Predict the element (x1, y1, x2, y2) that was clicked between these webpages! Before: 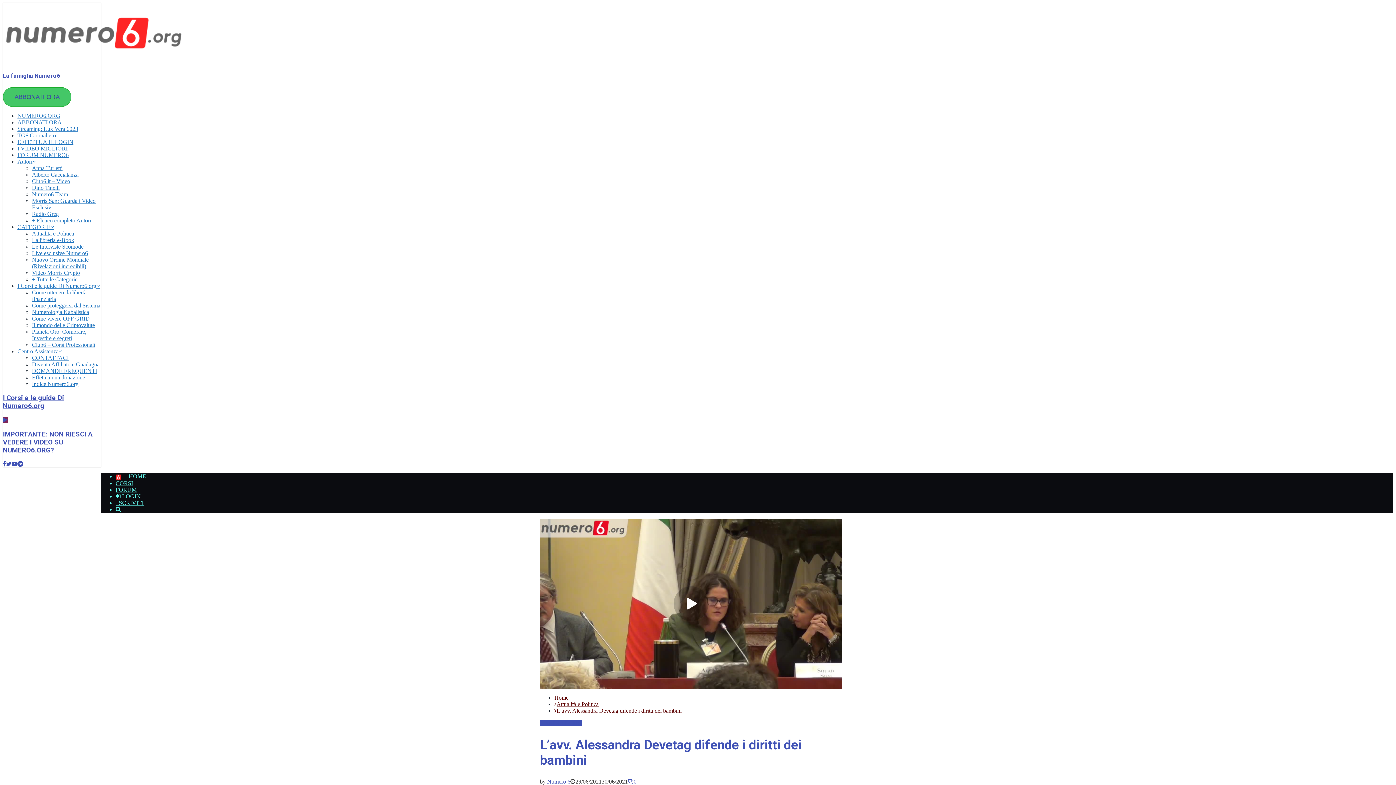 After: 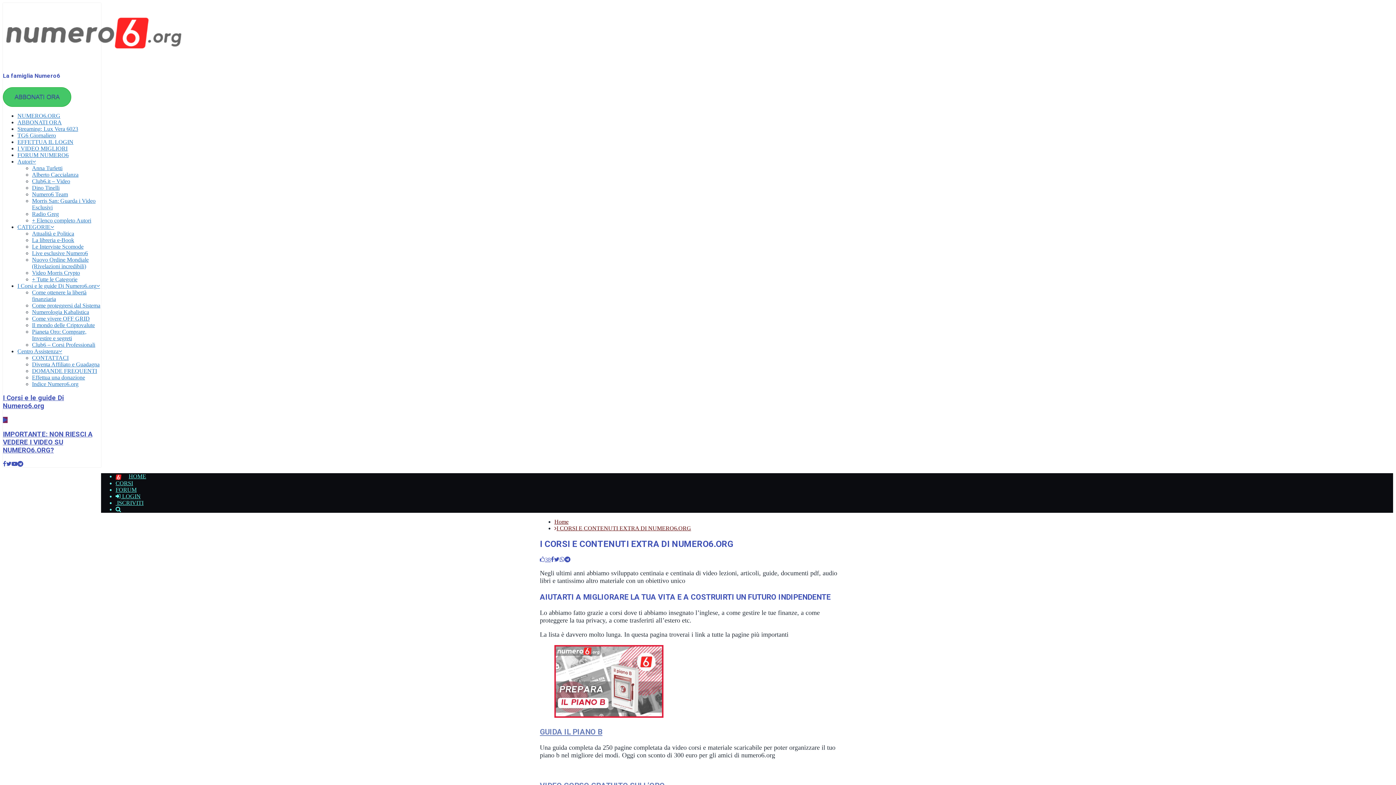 Action: label: I Corsi e le guide Di Numero6.org bbox: (17, 282, 100, 288)